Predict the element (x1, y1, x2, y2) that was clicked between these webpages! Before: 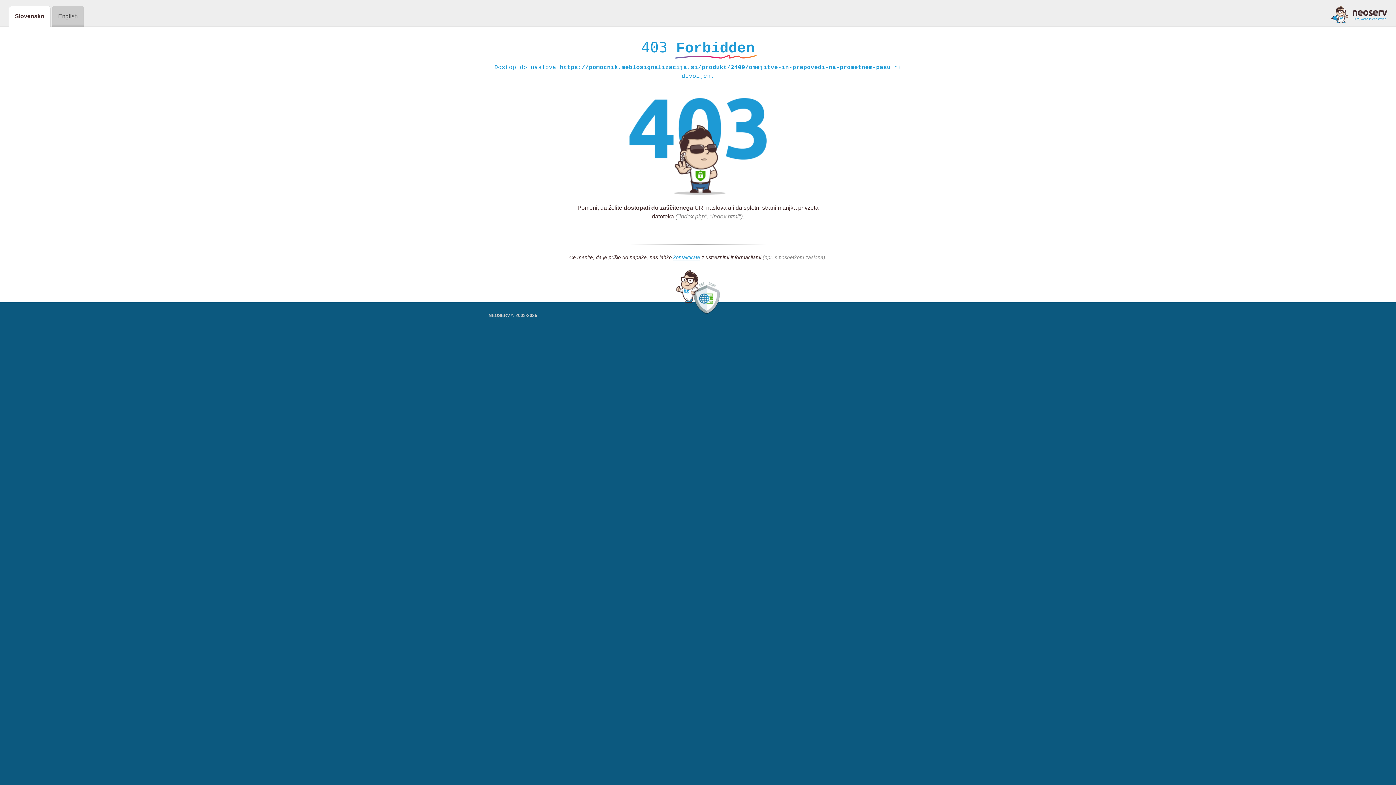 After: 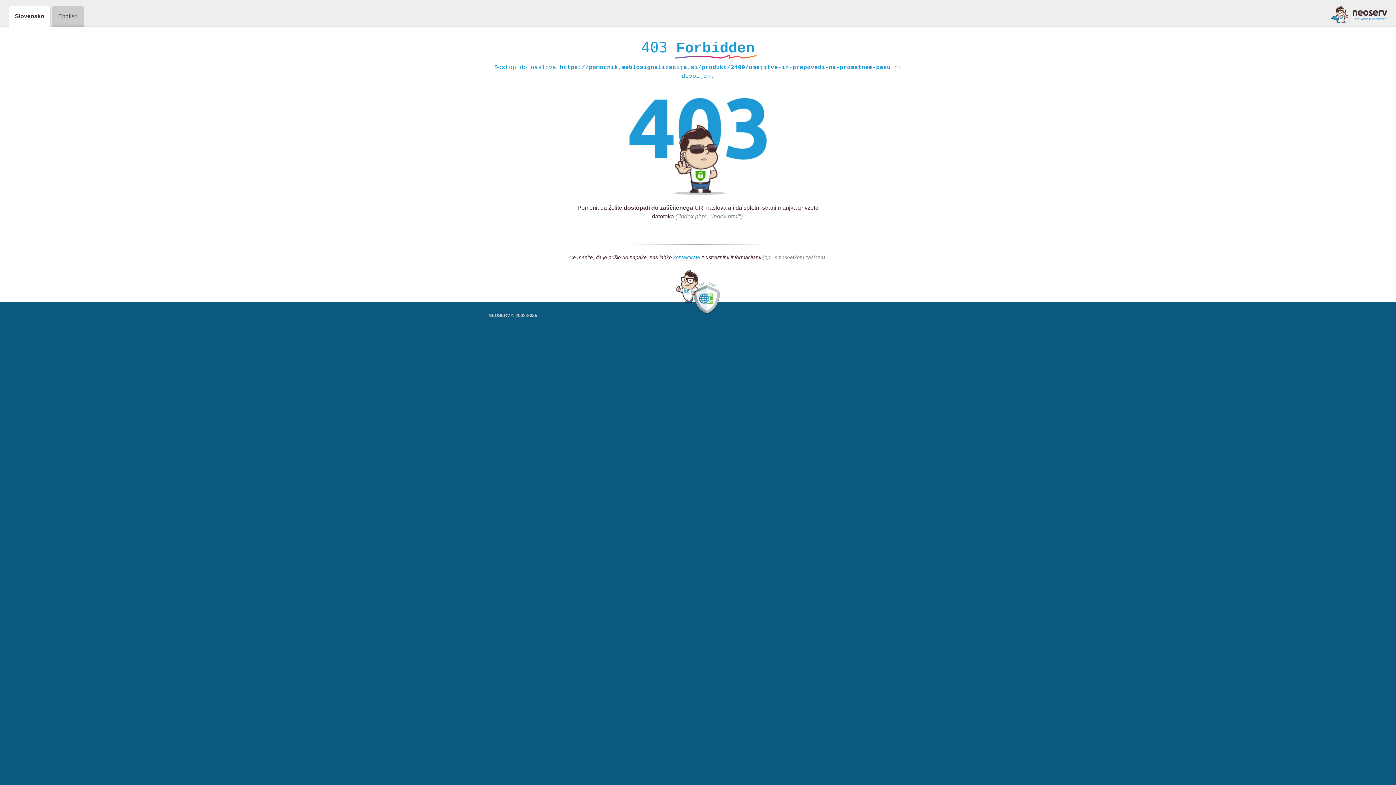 Action: bbox: (1331, 5, 1387, 23)